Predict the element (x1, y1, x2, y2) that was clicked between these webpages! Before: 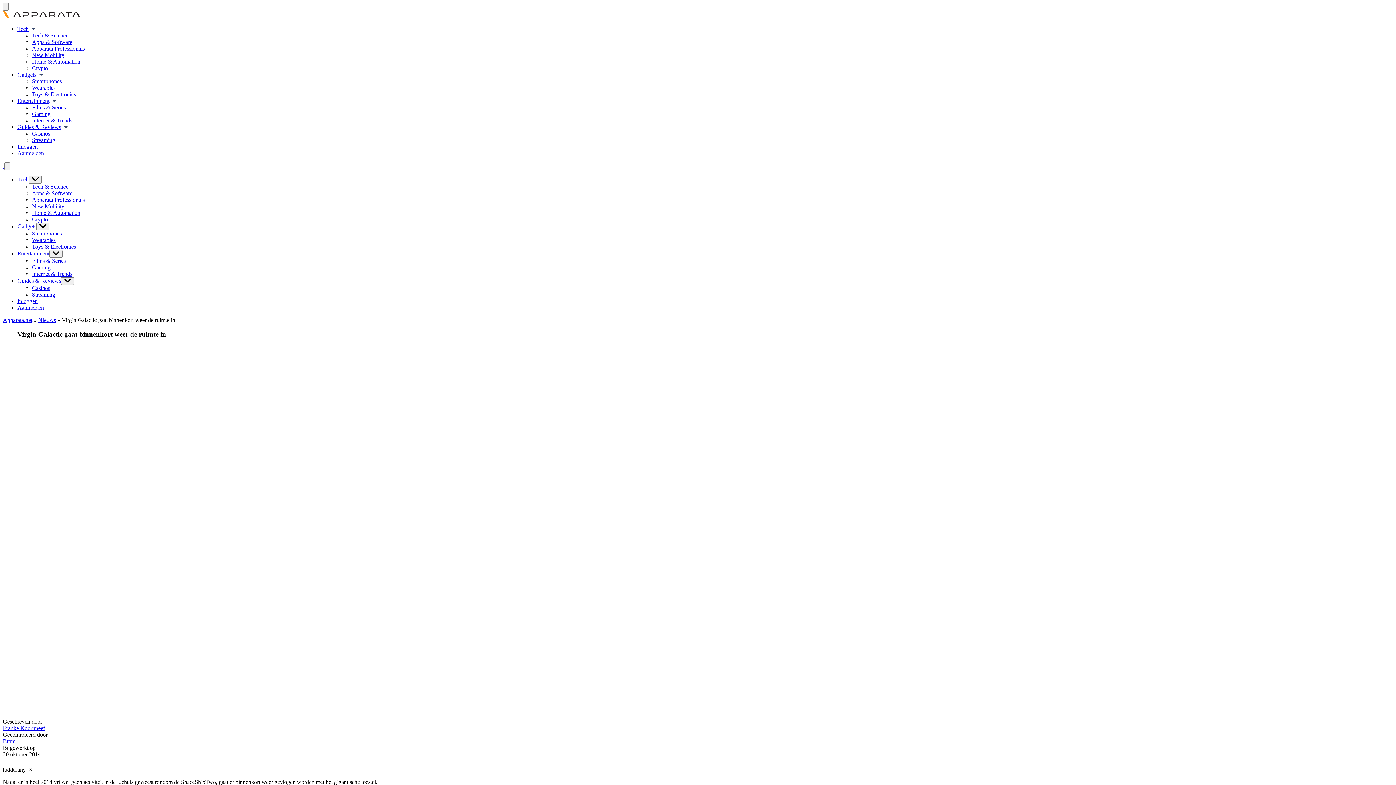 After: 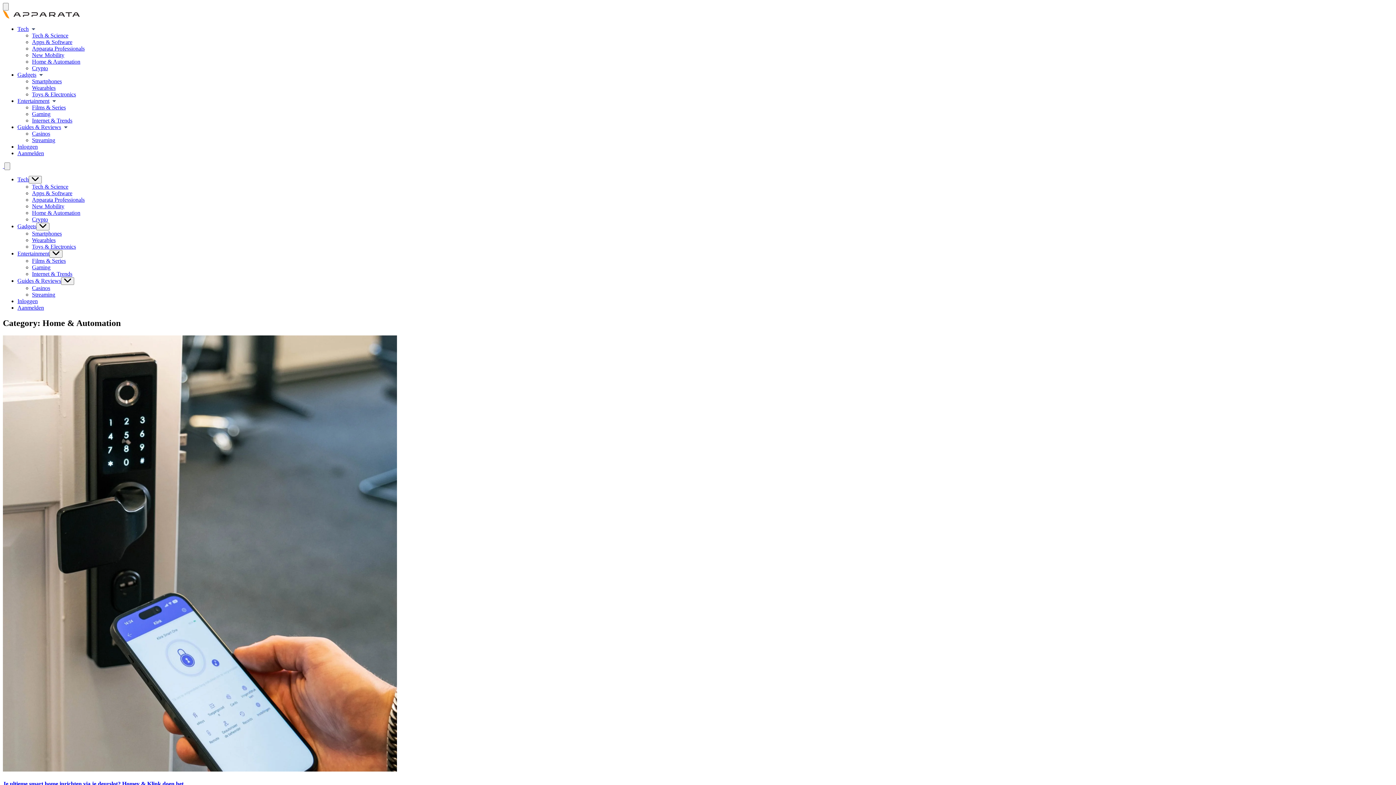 Action: bbox: (32, 209, 80, 216) label: Home & Automation